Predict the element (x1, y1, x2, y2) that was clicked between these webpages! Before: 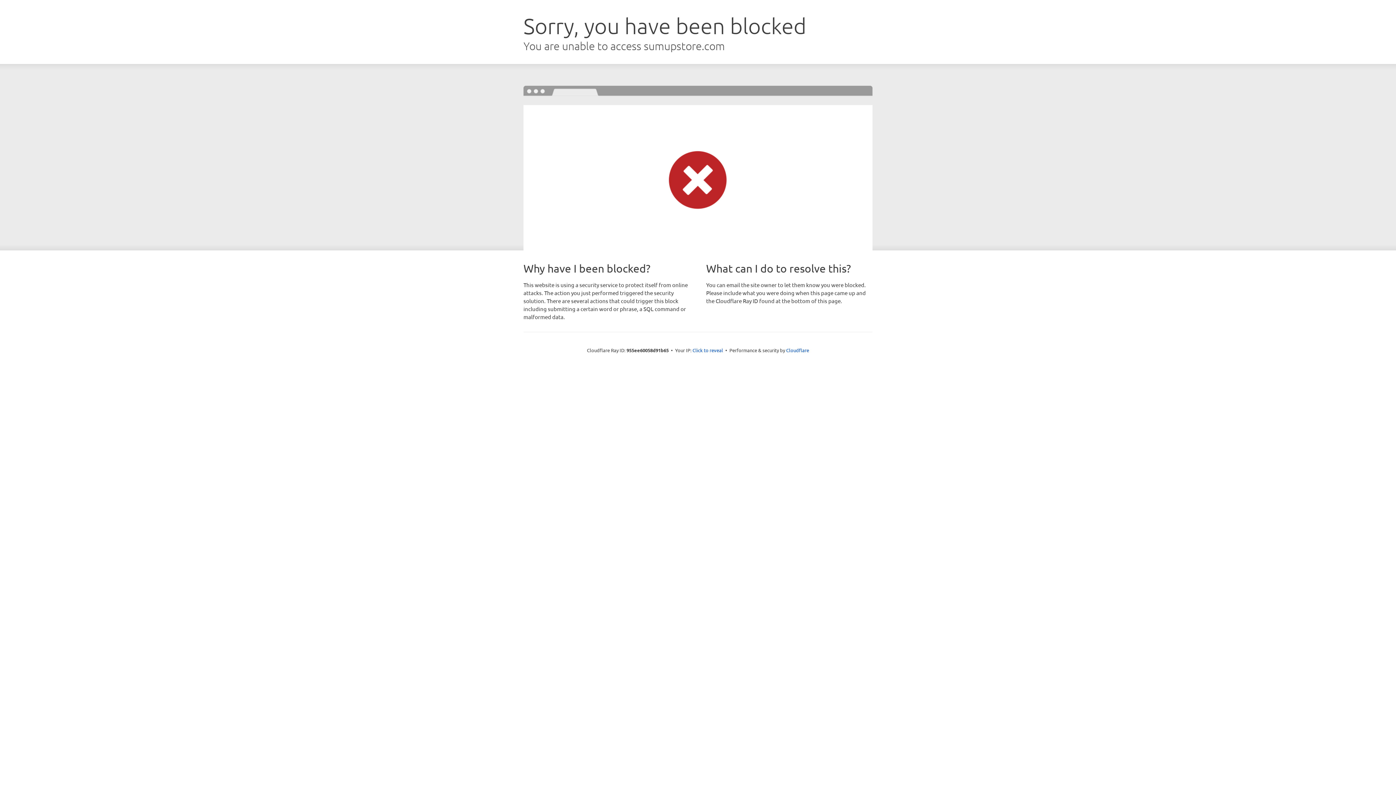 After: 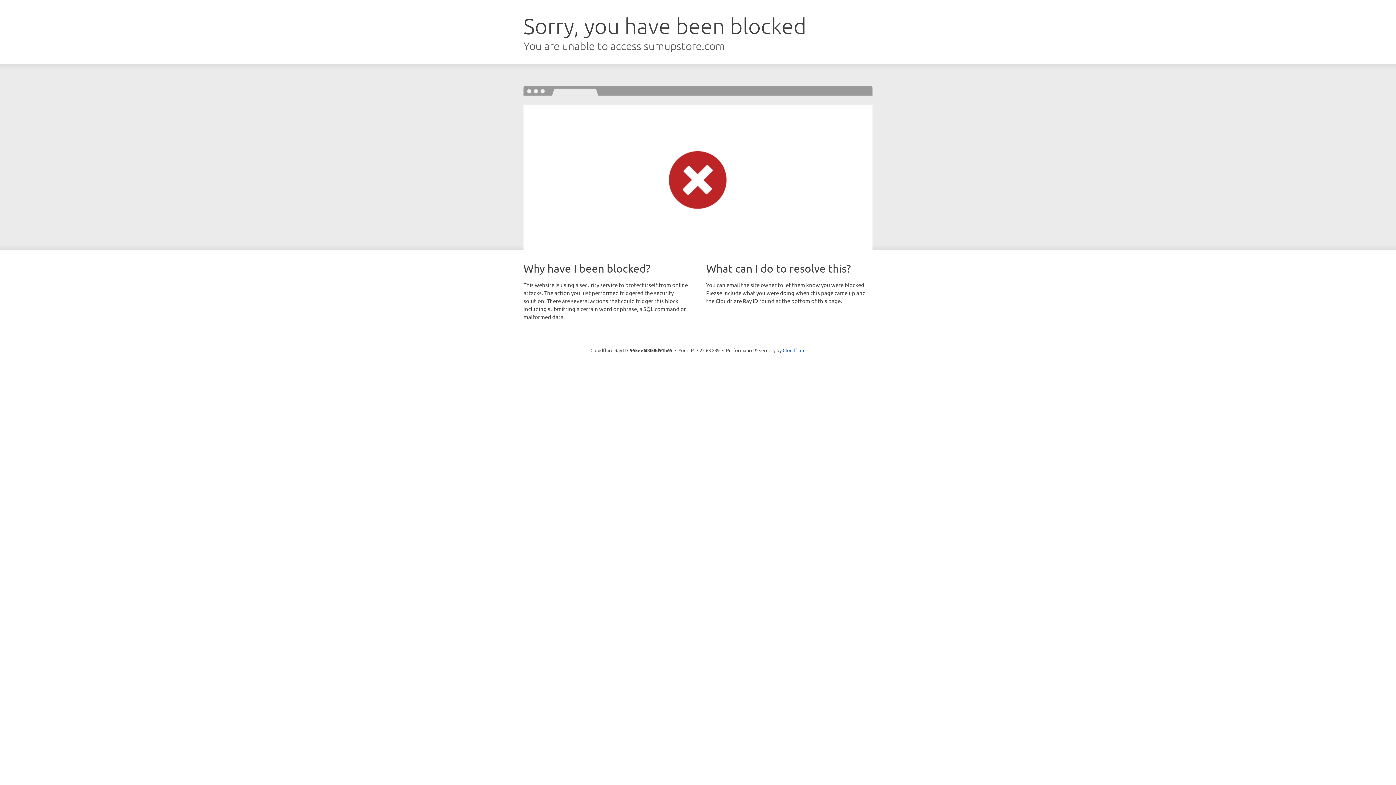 Action: label: Click to reveal bbox: (692, 346, 723, 353)